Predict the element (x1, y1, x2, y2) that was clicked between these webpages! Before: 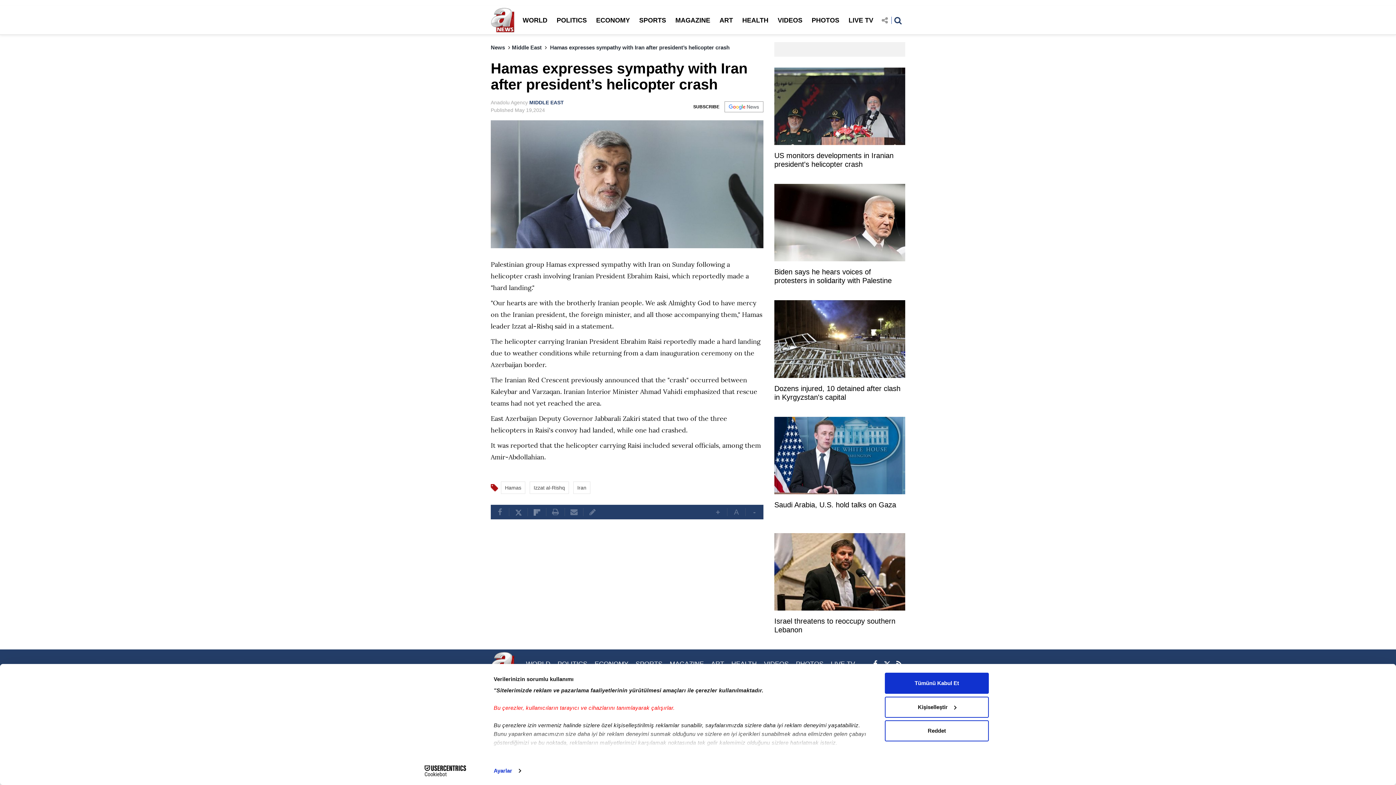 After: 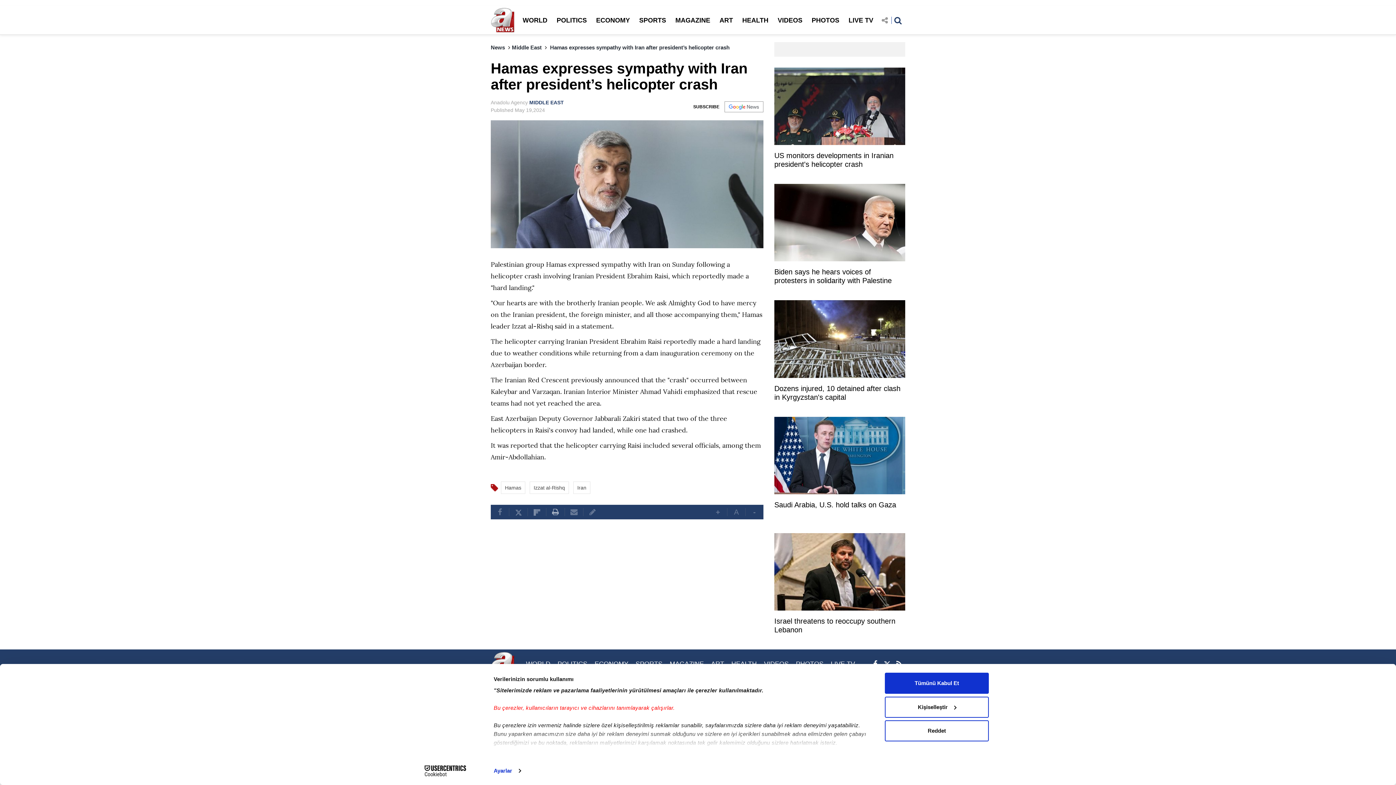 Action: bbox: (546, 508, 564, 516)